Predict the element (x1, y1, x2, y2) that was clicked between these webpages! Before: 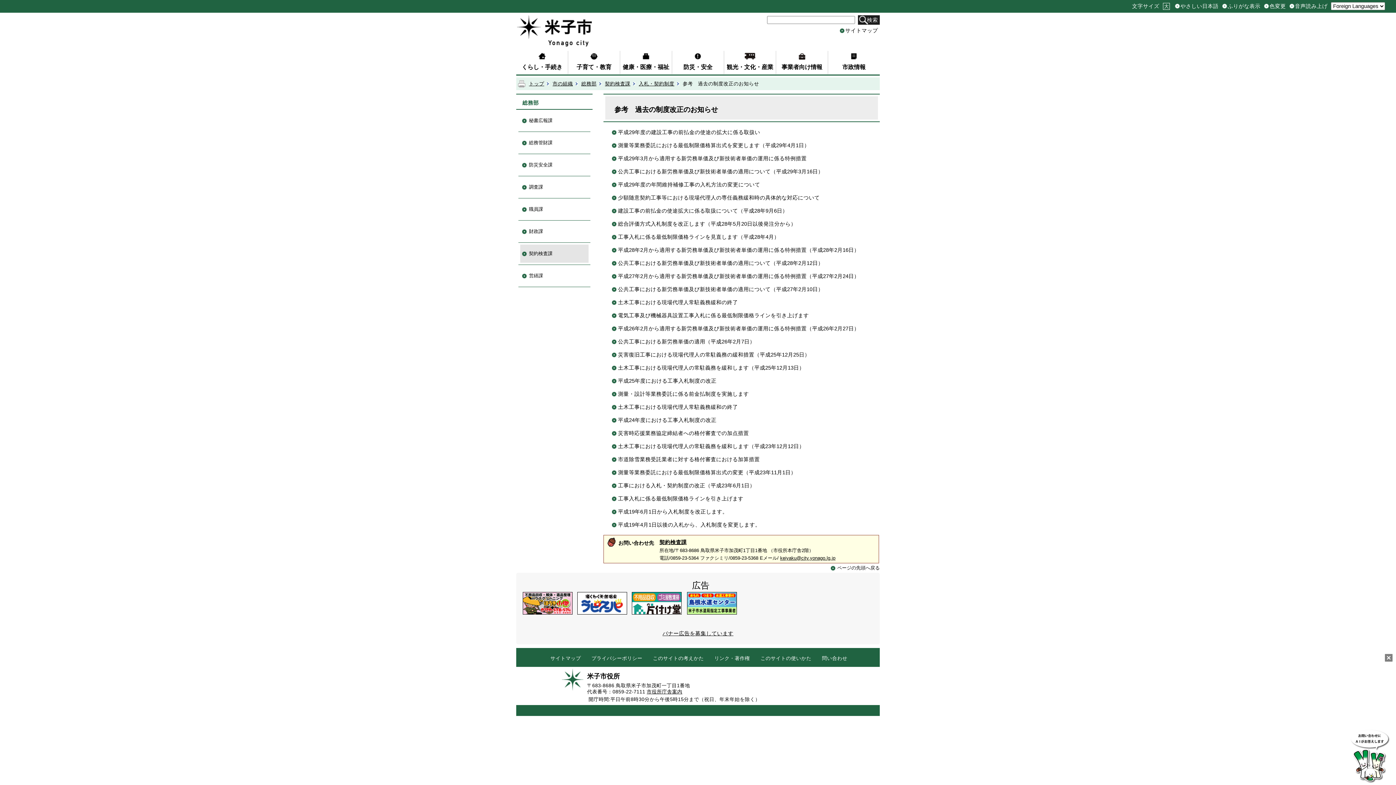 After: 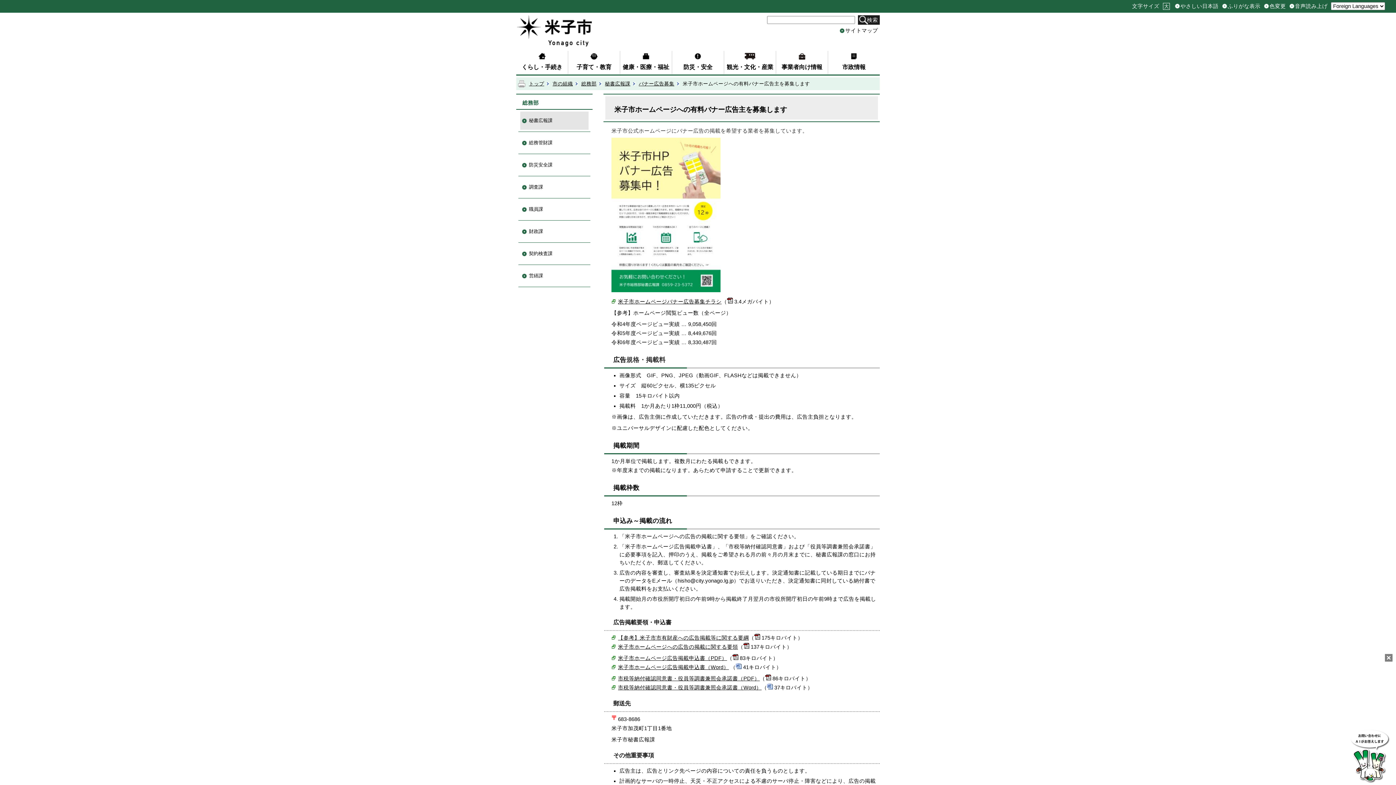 Action: label: バナー広告を募集しています bbox: (662, 630, 733, 636)